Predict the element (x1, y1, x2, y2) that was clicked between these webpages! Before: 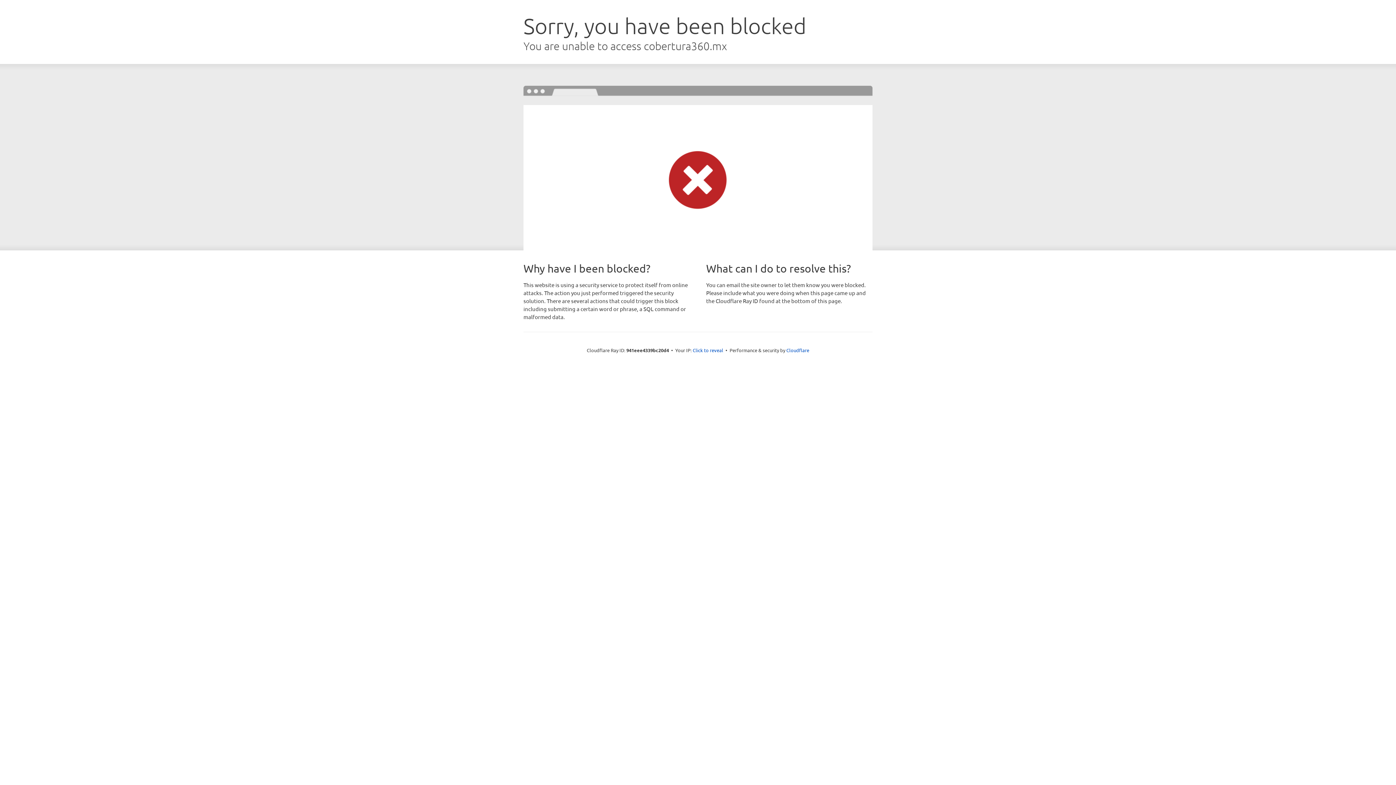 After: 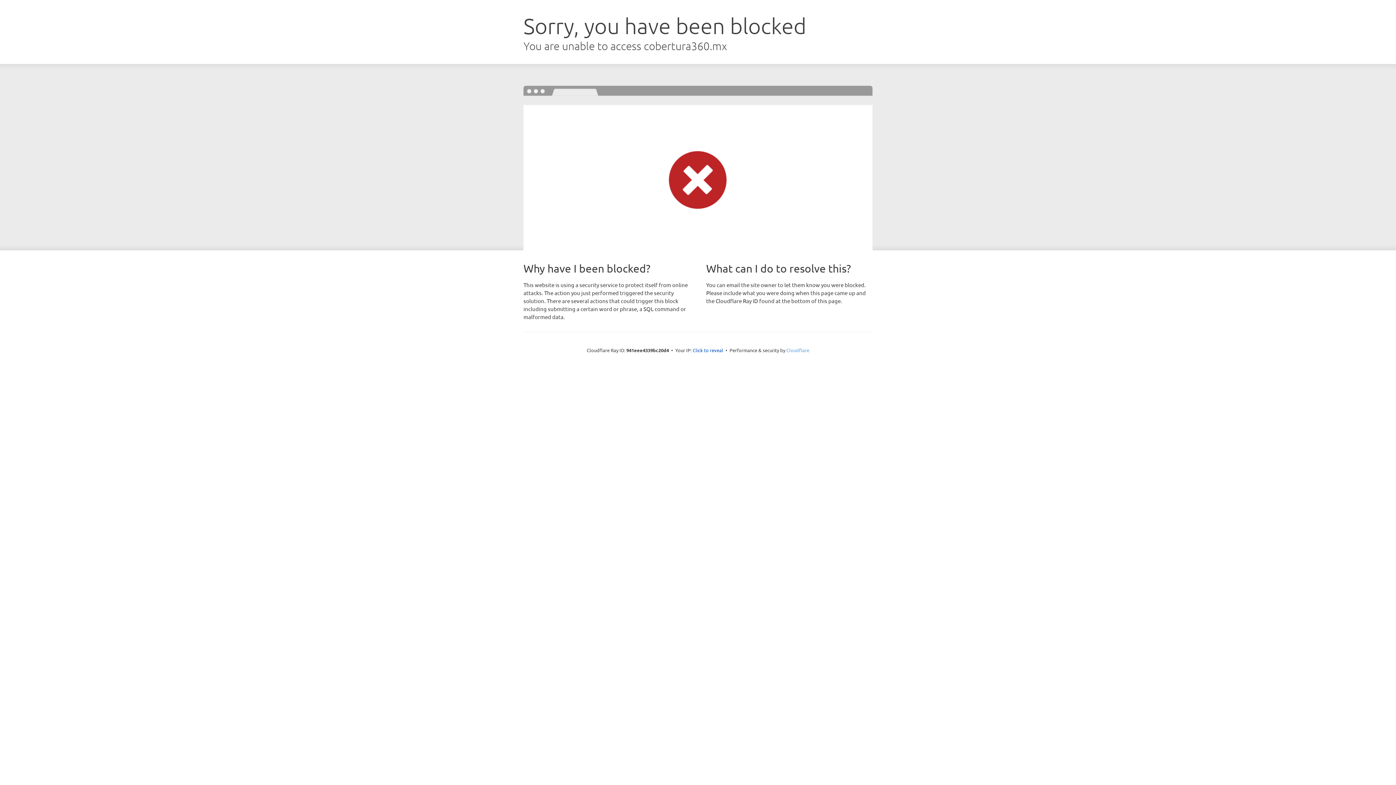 Action: label: Cloudflare bbox: (786, 347, 809, 353)